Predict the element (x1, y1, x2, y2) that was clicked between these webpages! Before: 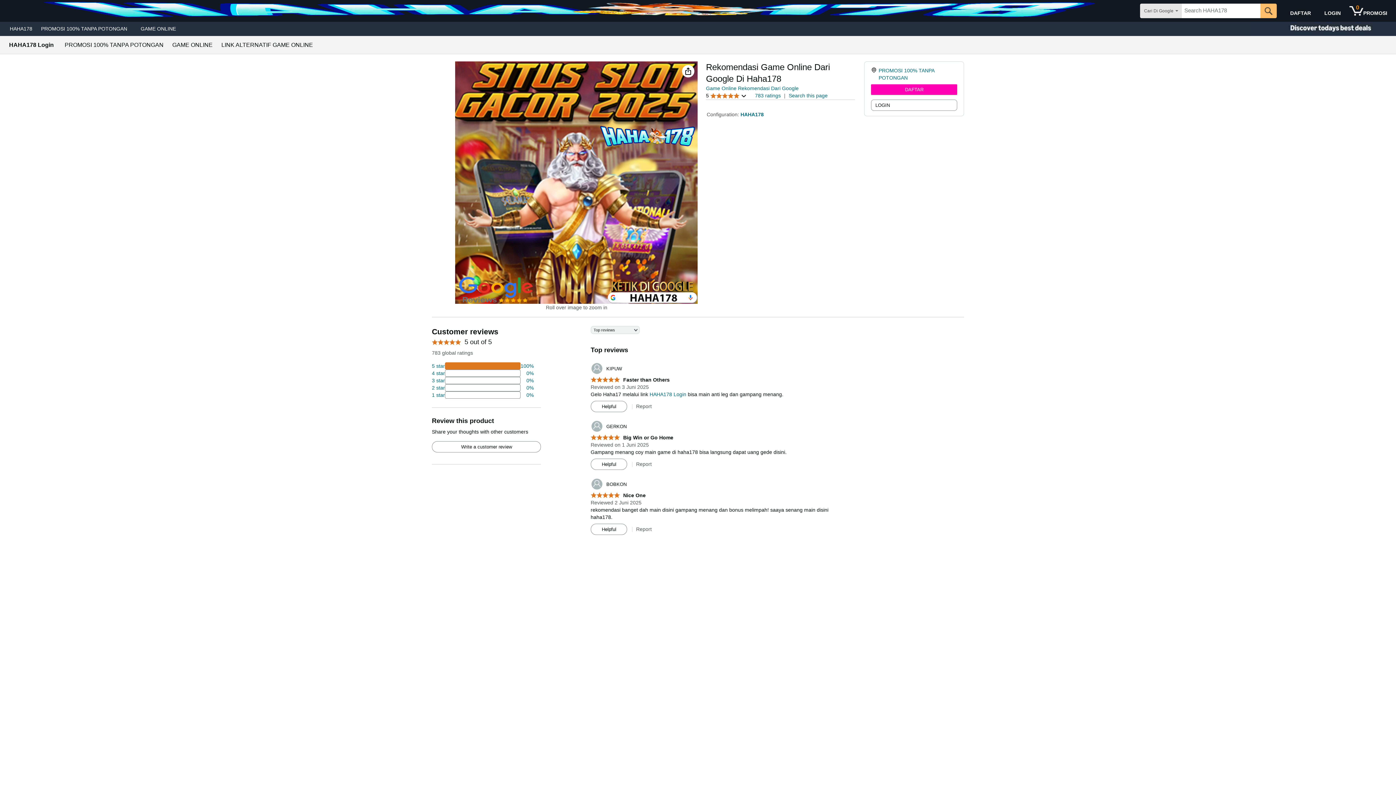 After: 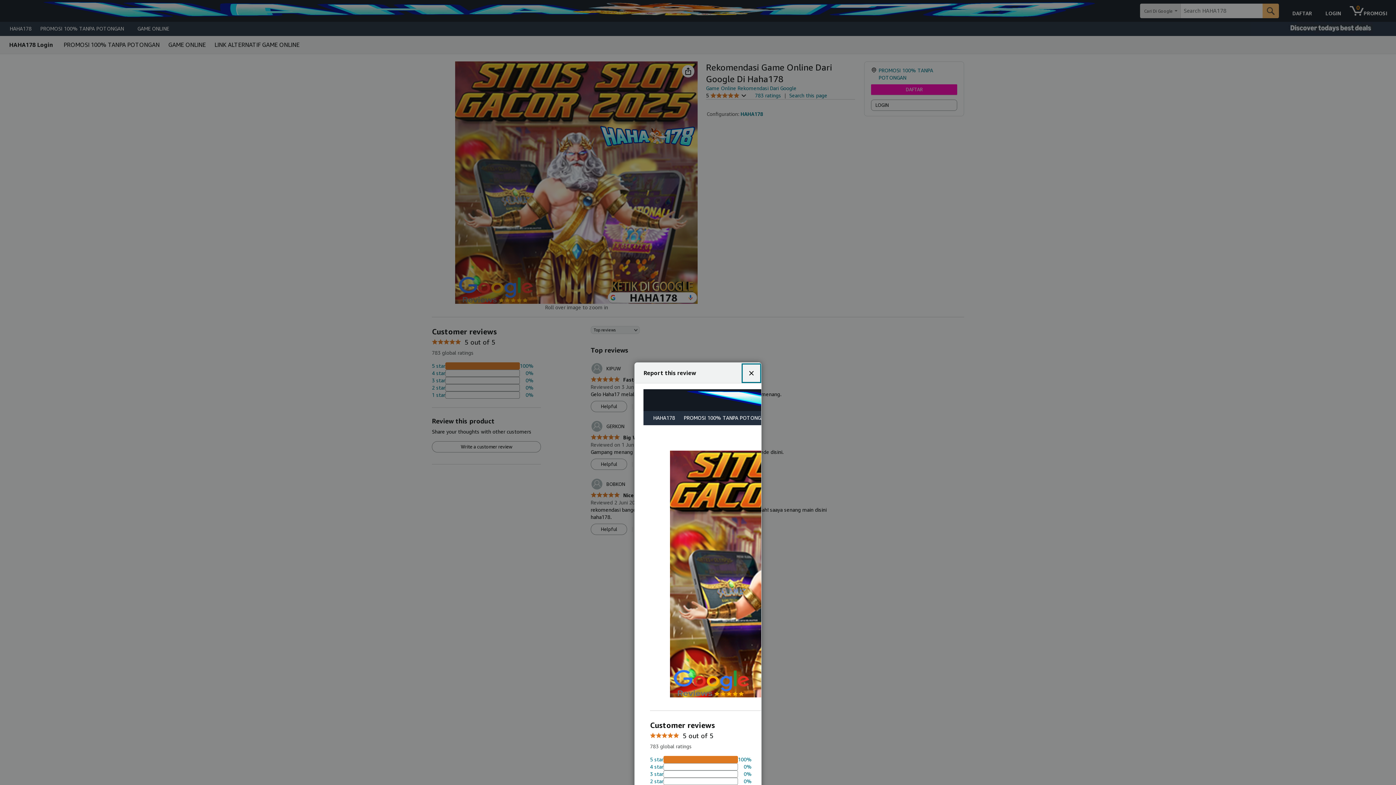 Action: bbox: (636, 461, 651, 467) label: Report